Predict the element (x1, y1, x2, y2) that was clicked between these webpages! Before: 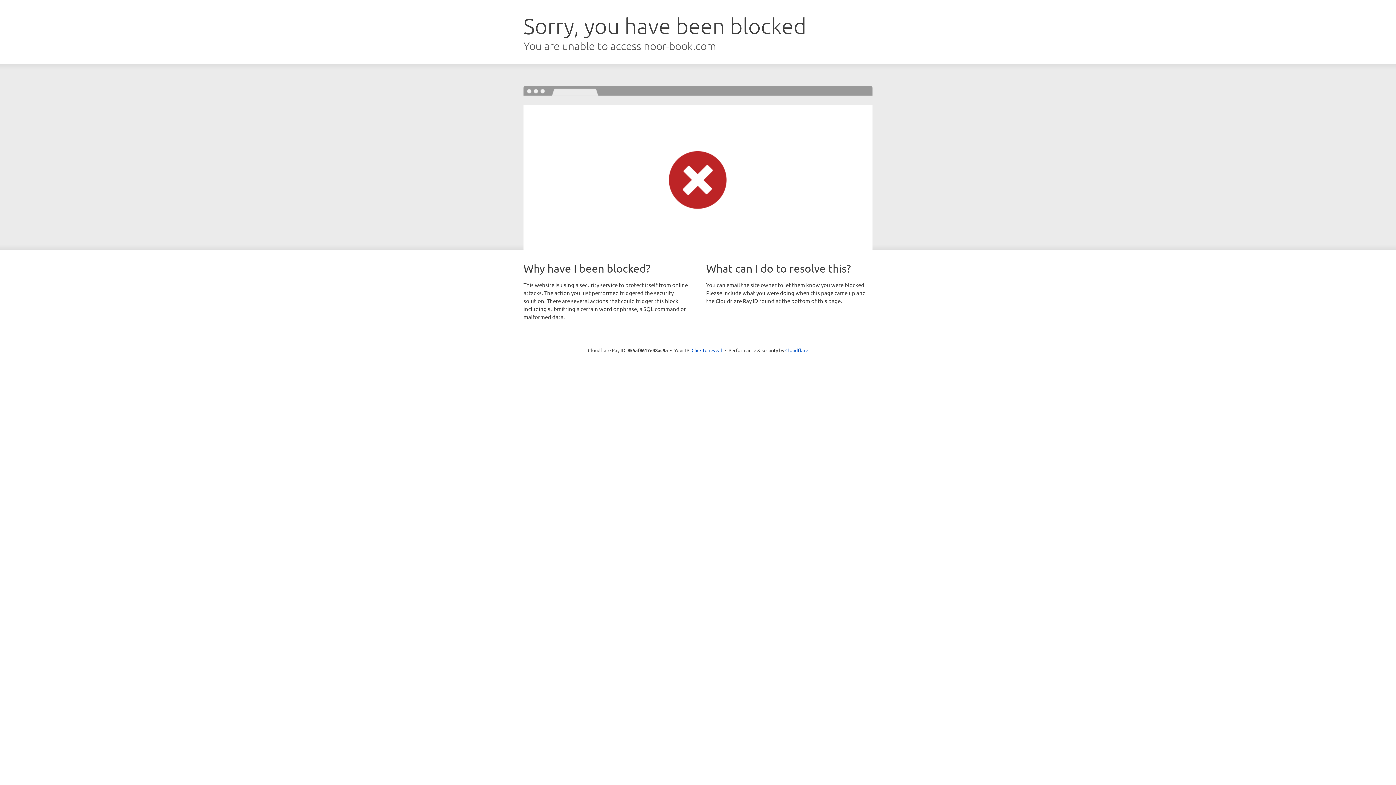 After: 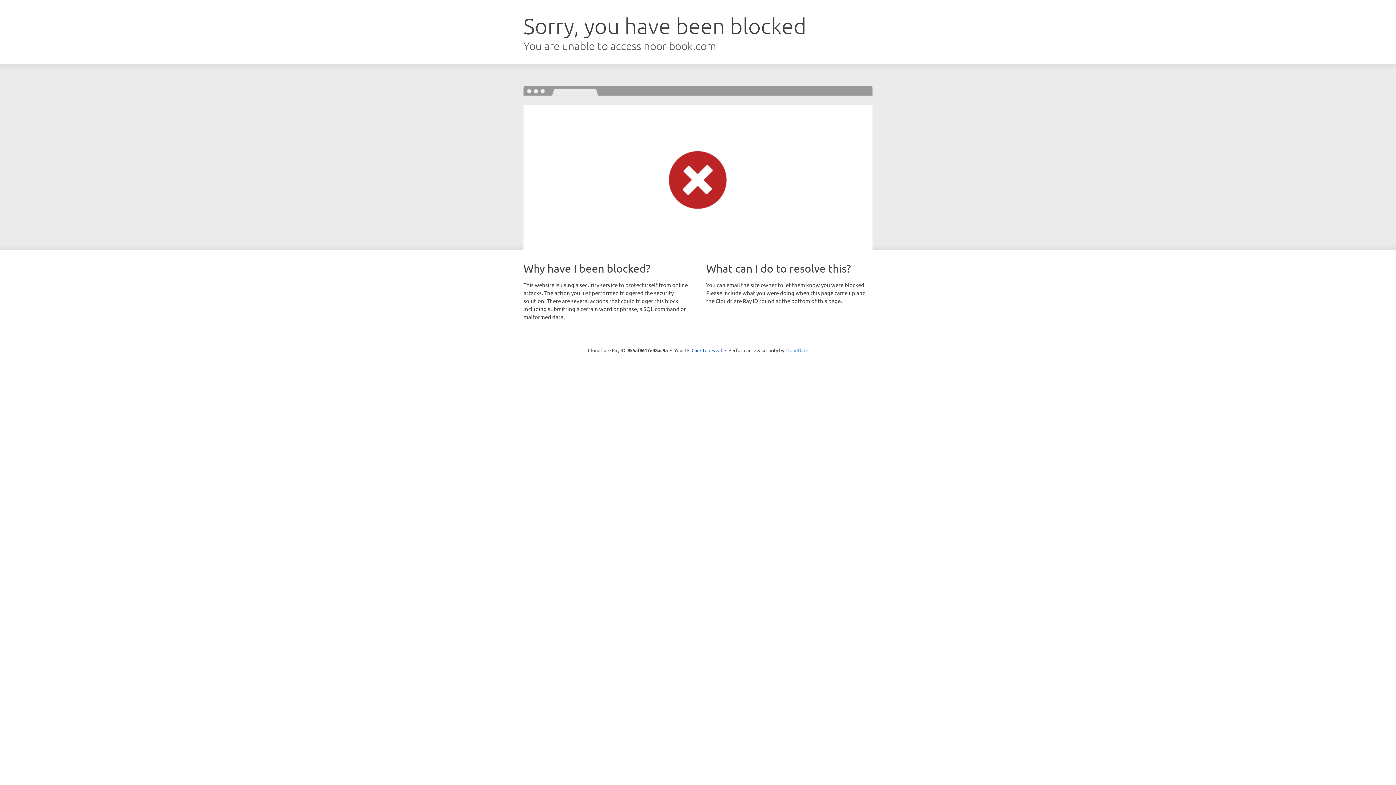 Action: label: Cloudflare bbox: (785, 347, 808, 353)